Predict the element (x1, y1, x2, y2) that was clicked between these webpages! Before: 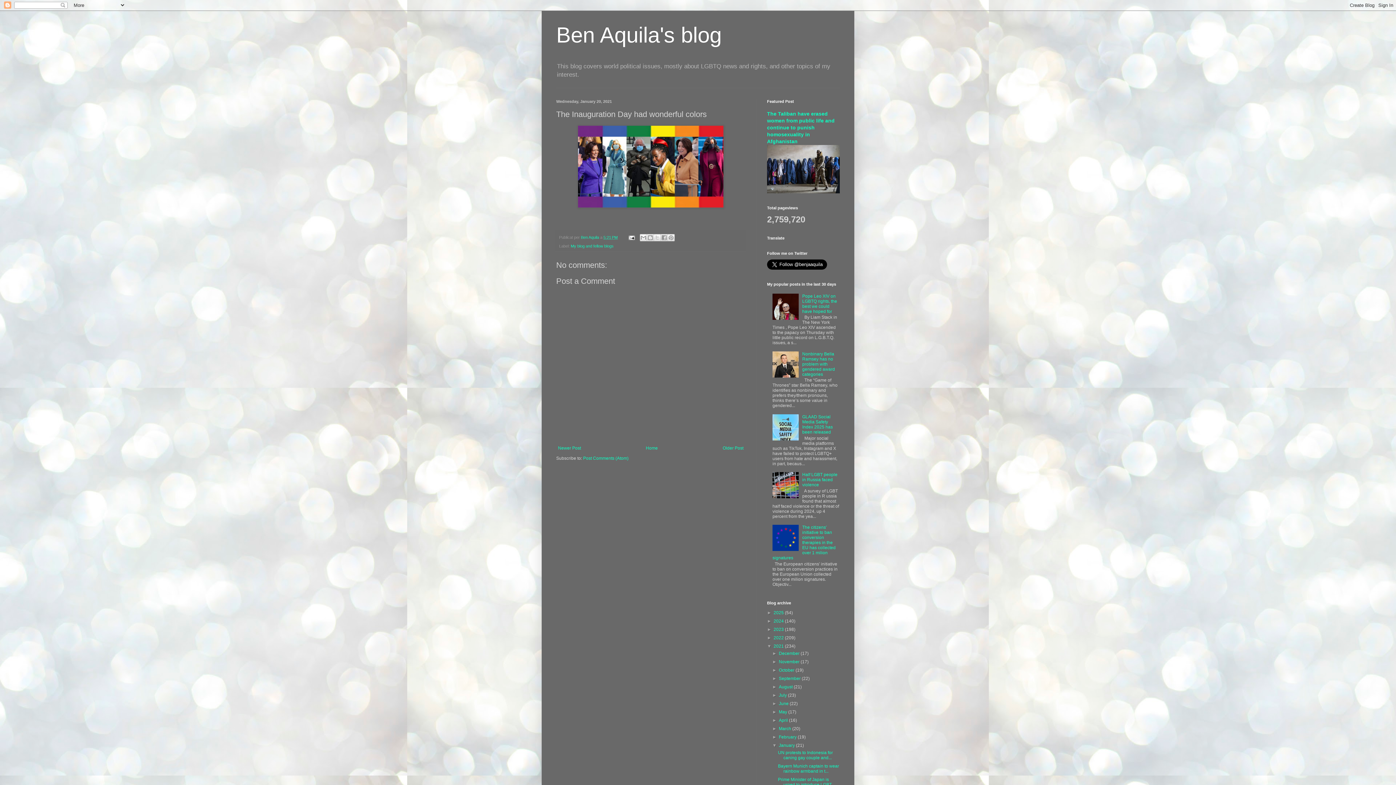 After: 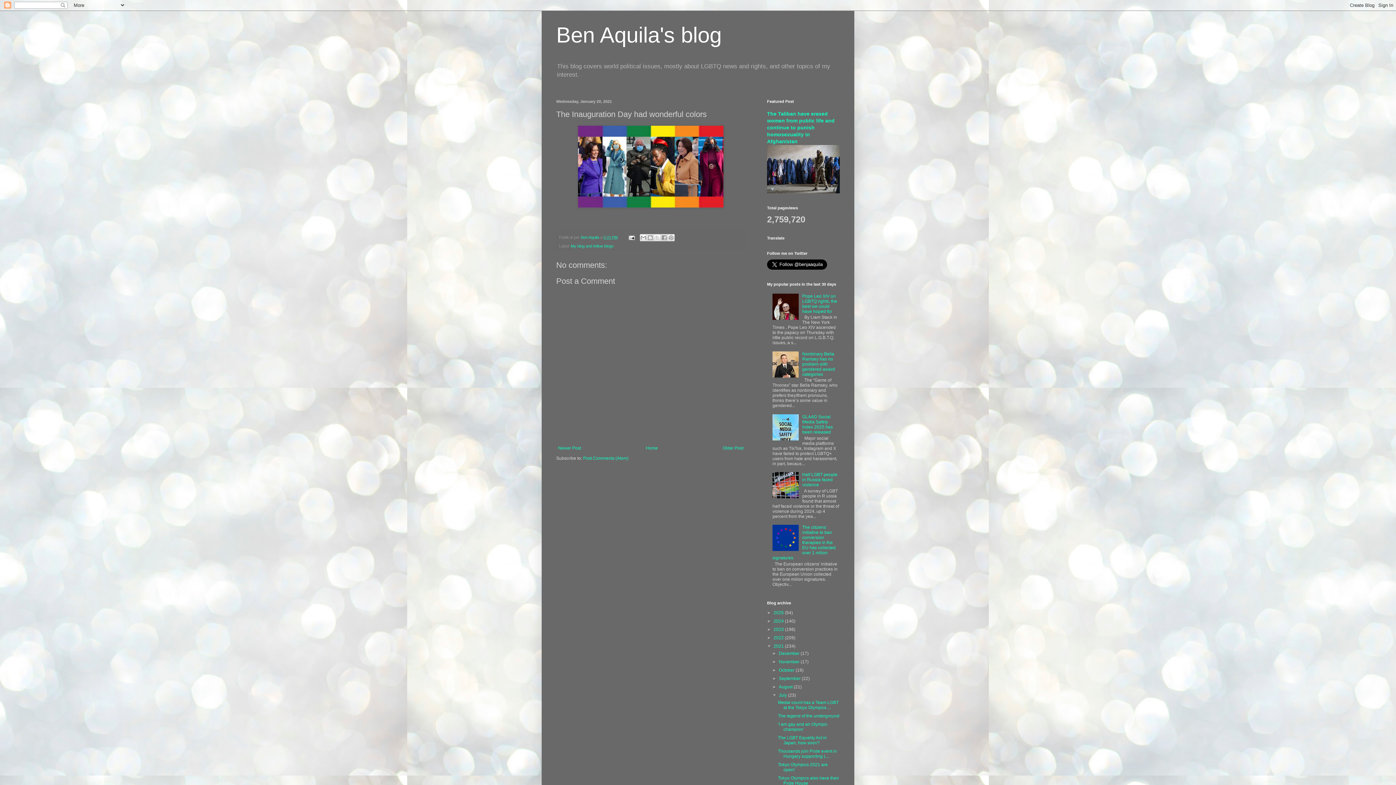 Action: label: ►   bbox: (772, 693, 779, 698)